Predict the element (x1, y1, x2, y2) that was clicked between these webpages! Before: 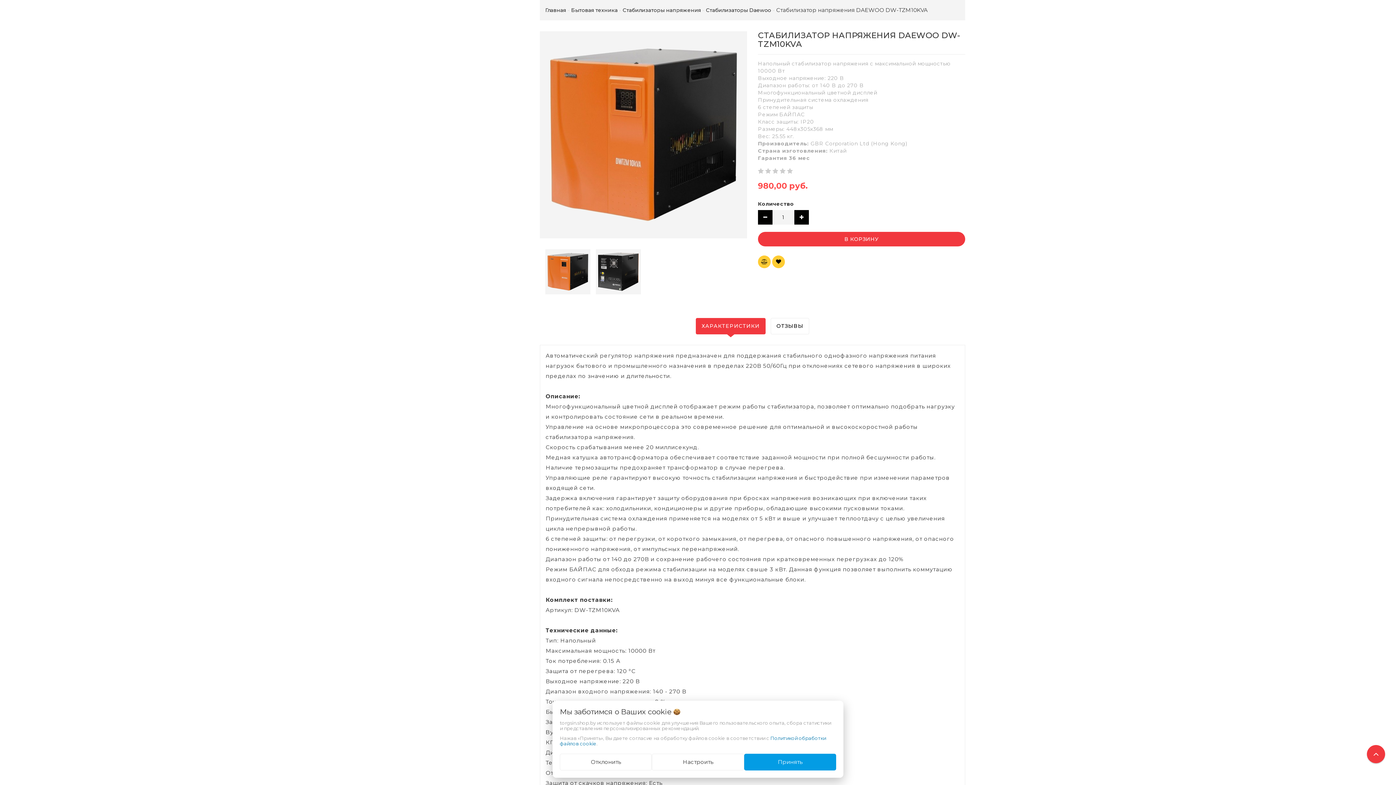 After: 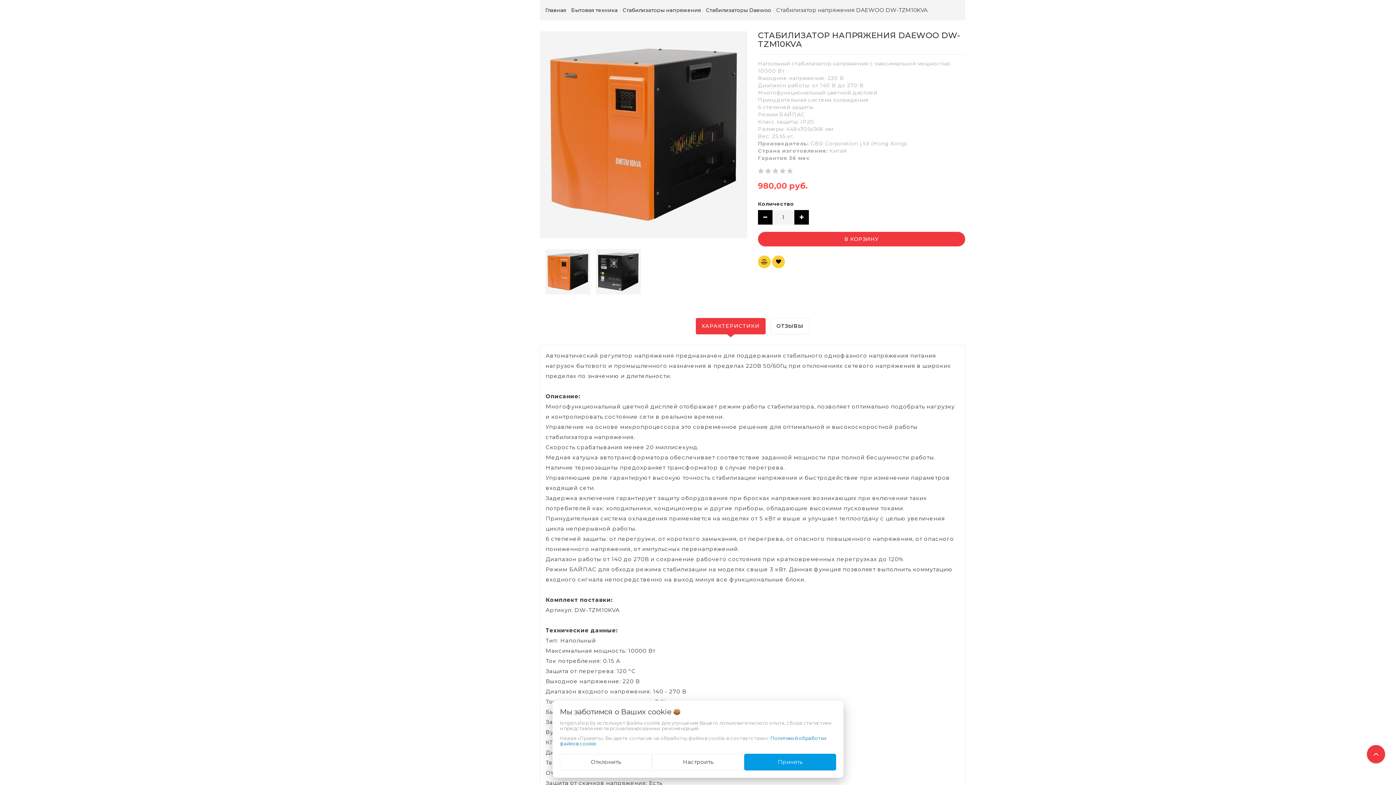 Action: bbox: (696, 318, 765, 334) label: ХАРАКТЕРИСТИКИ